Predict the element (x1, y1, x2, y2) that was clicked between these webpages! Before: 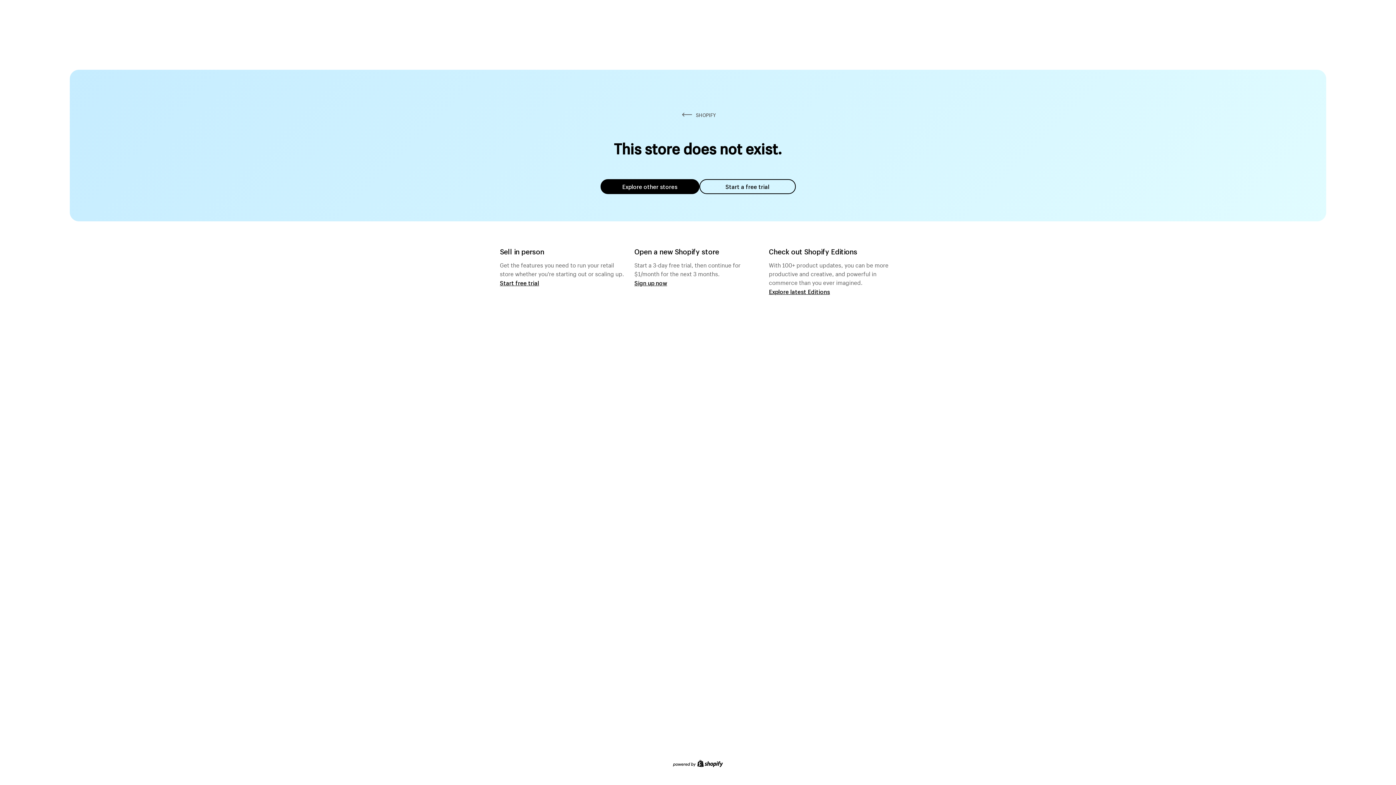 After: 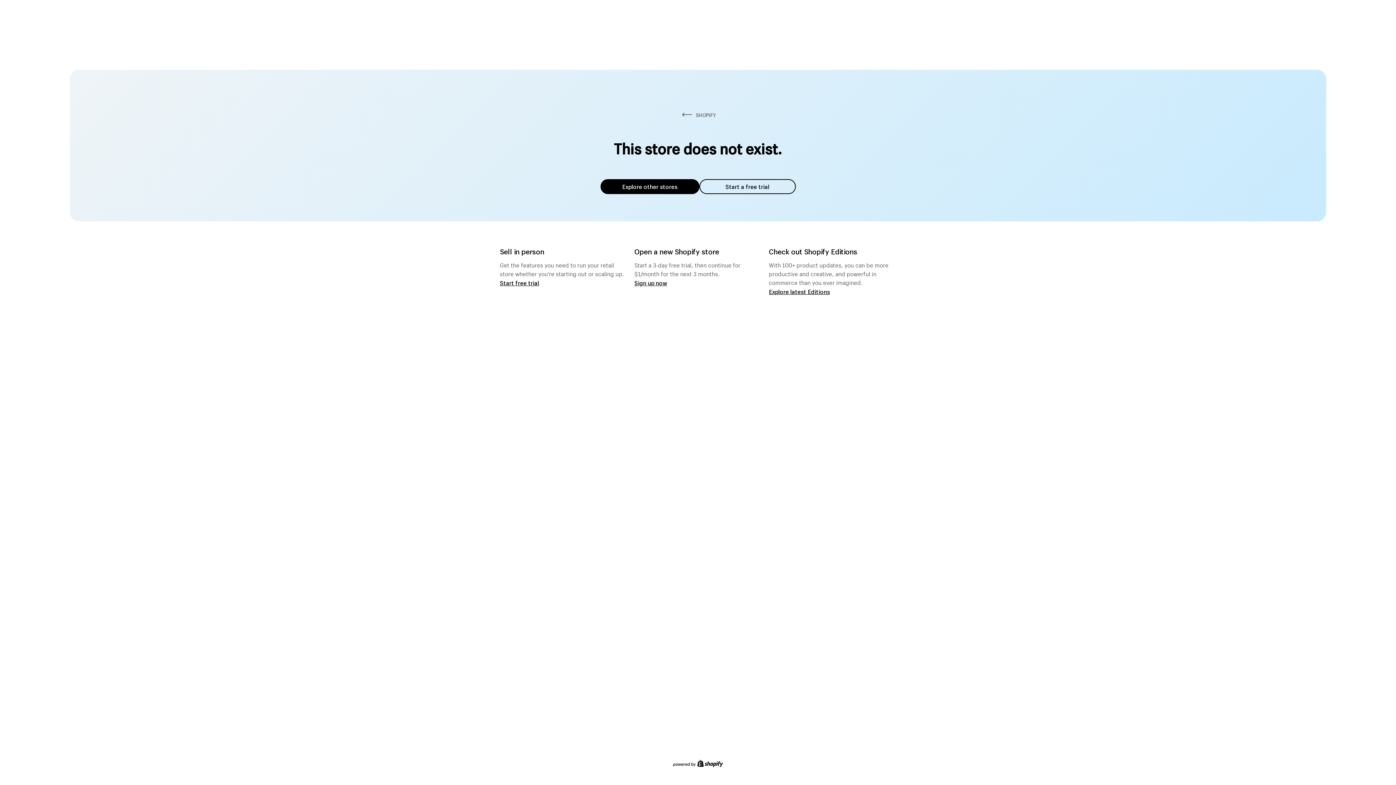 Action: bbox: (600, 179, 699, 194) label: Explore other stores